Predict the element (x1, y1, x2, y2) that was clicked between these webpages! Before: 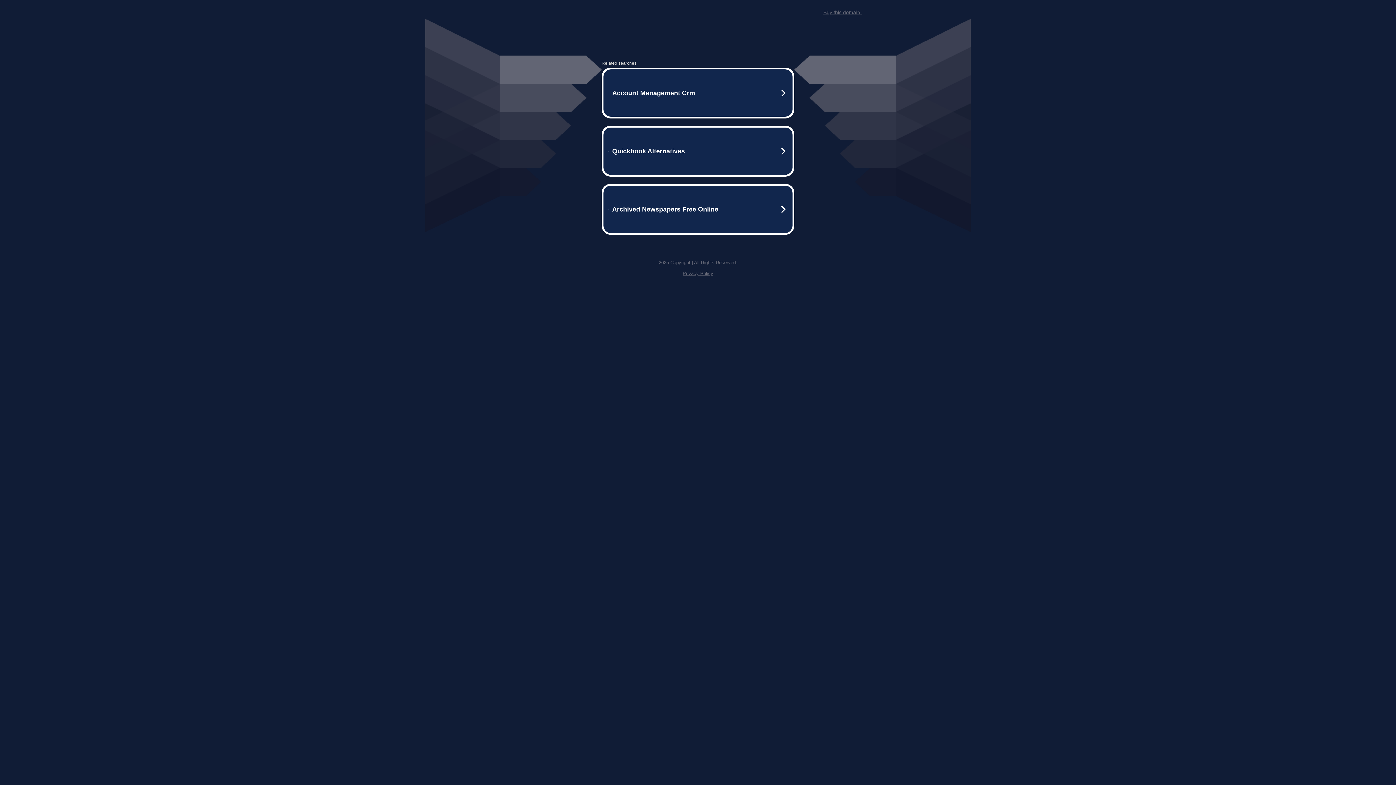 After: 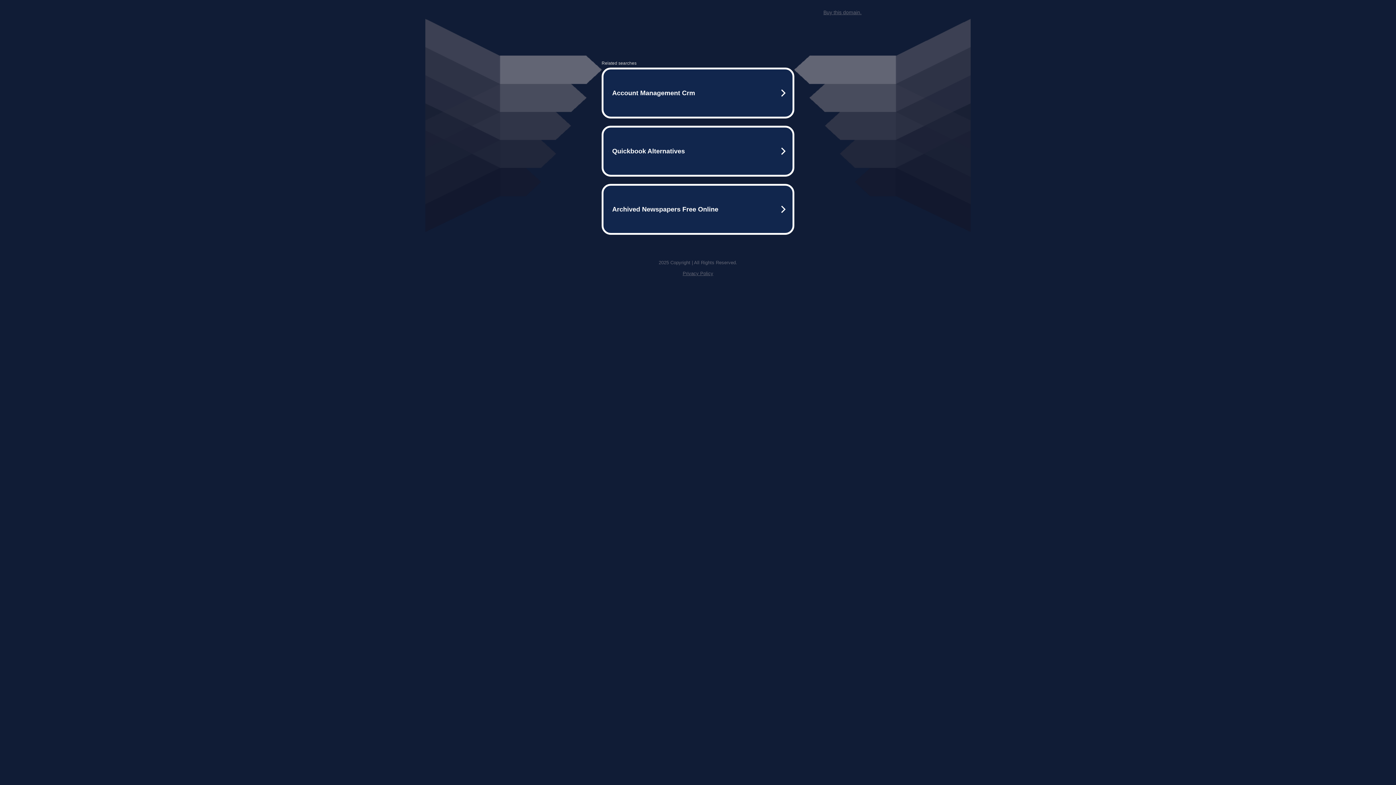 Action: label: Buy this domain. bbox: (823, 9, 861, 15)